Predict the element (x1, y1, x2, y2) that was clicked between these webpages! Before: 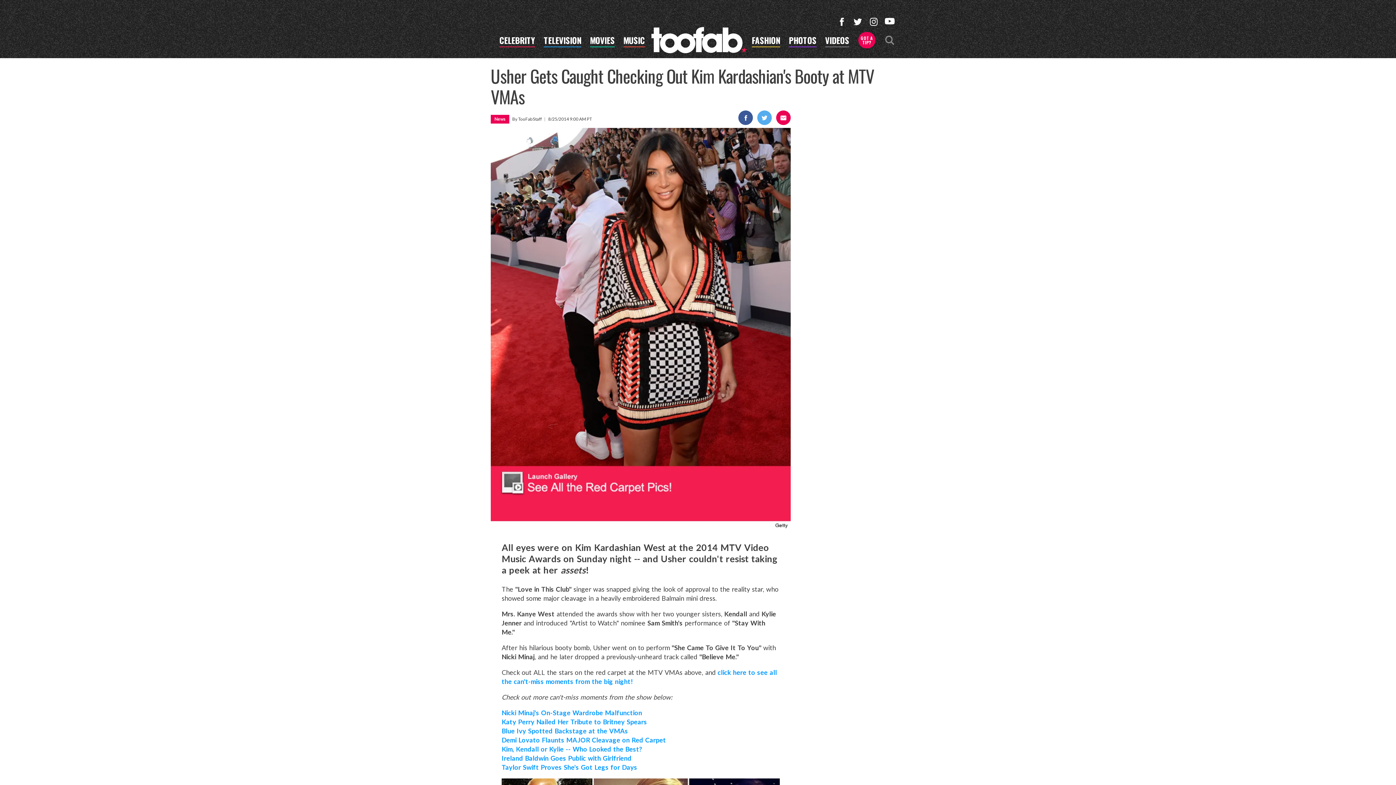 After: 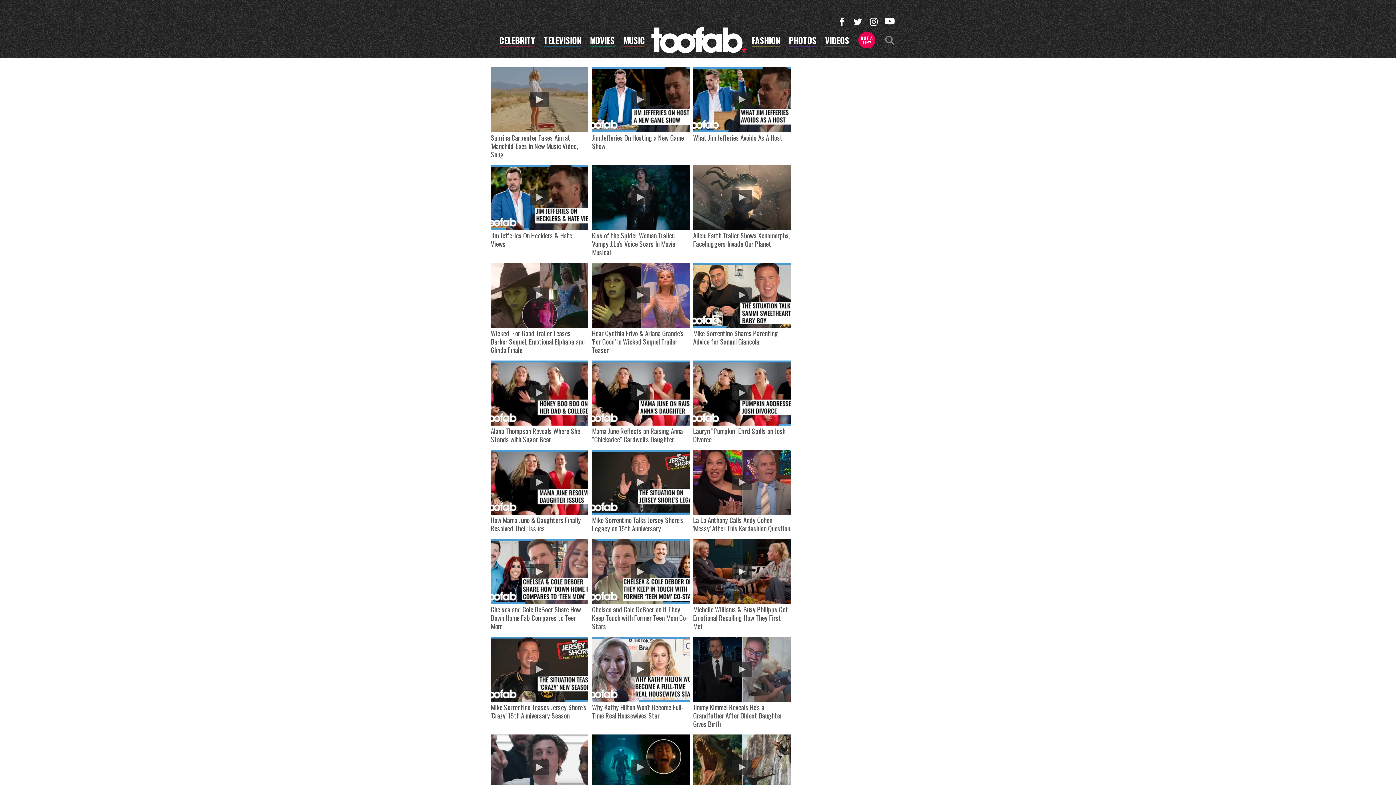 Action: label: VIDEOS bbox: (825, 36, 849, 47)